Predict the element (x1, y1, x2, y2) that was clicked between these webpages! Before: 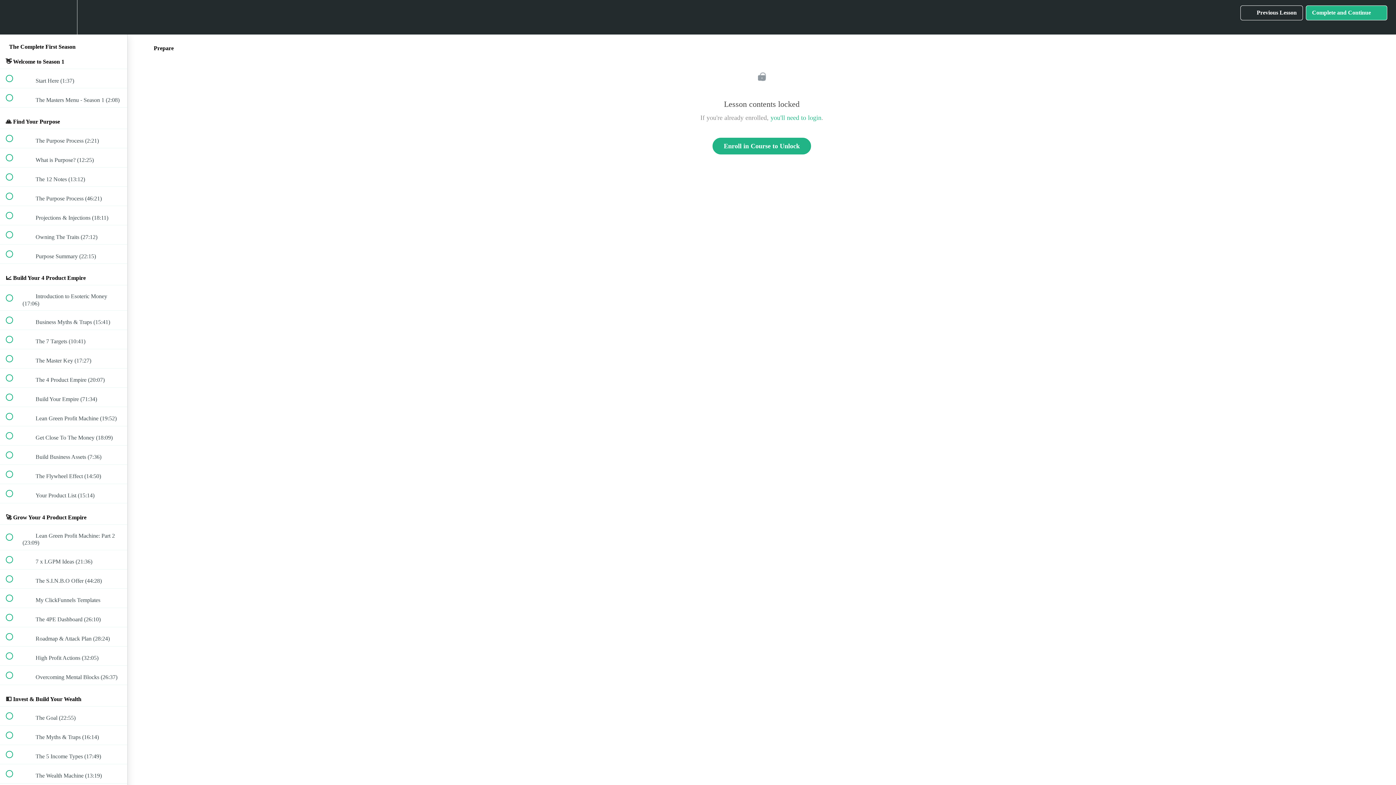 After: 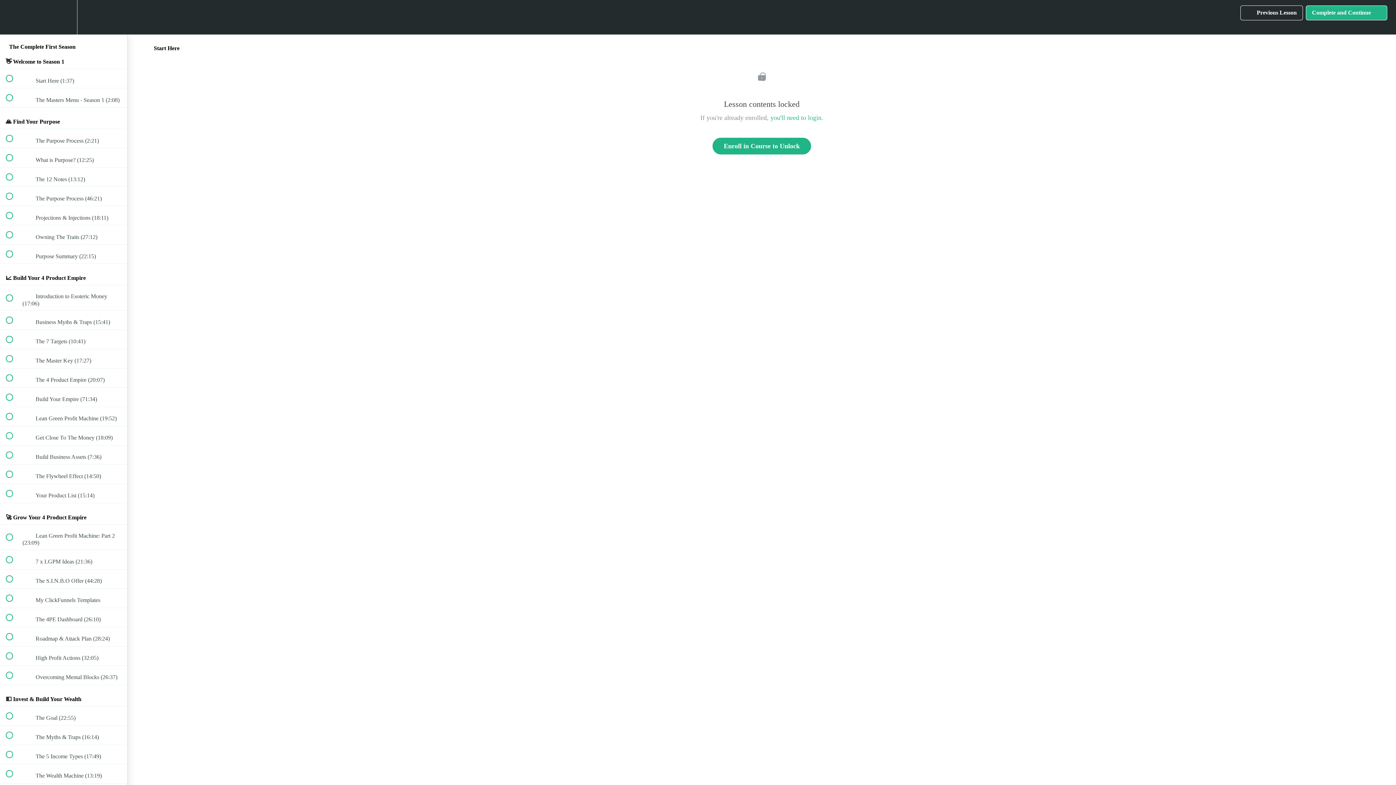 Action: label:  
 Start Here (1:37) bbox: (0, 69, 127, 88)